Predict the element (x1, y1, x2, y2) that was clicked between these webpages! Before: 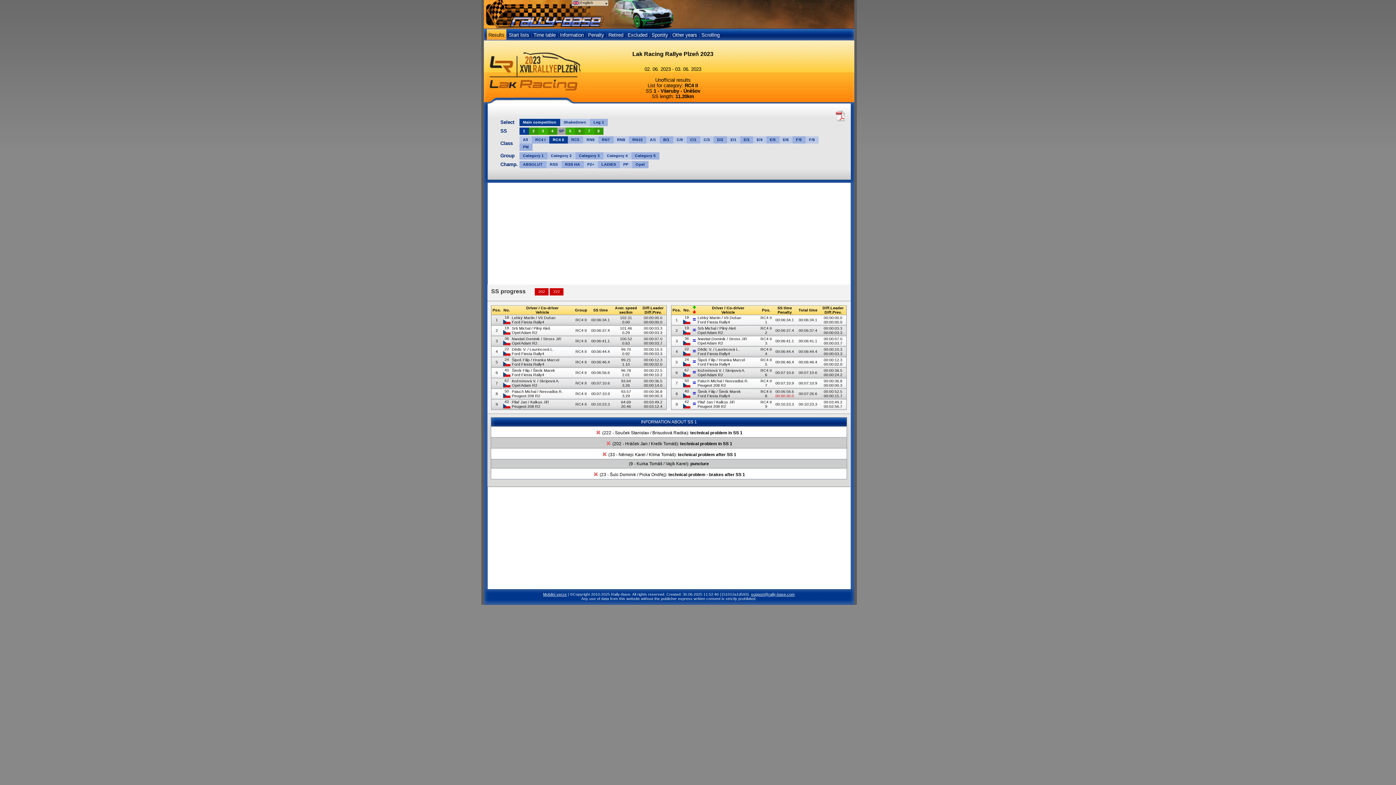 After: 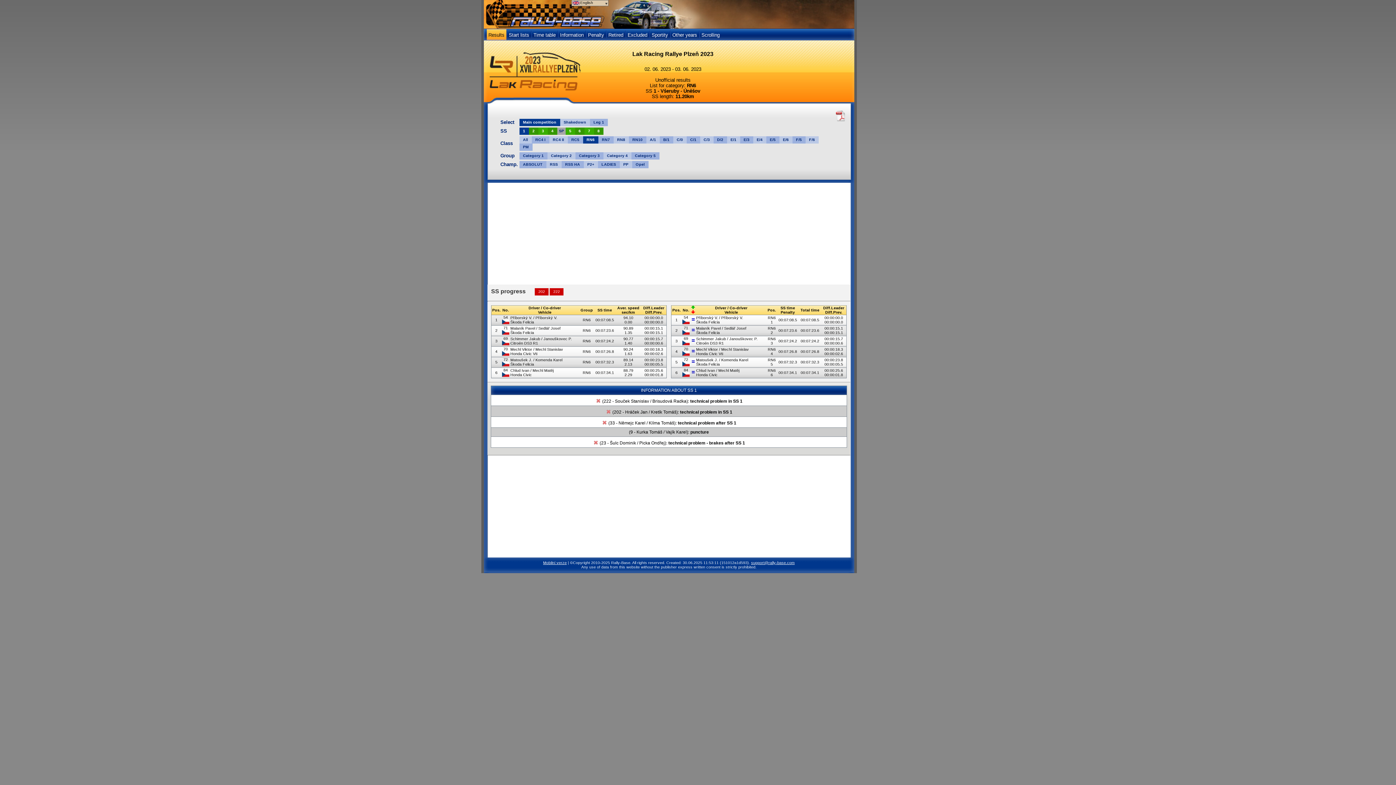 Action: label: RN6 bbox: (583, 136, 598, 143)